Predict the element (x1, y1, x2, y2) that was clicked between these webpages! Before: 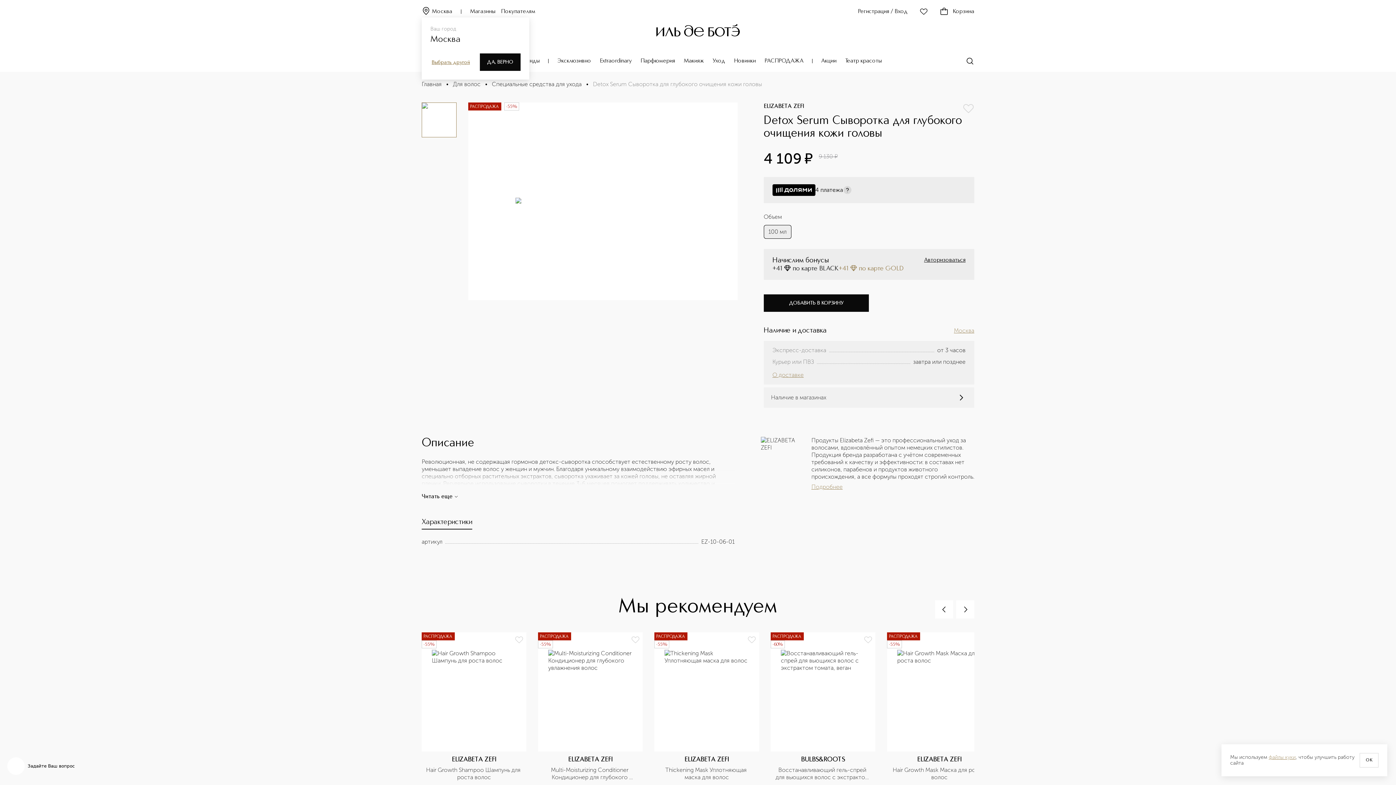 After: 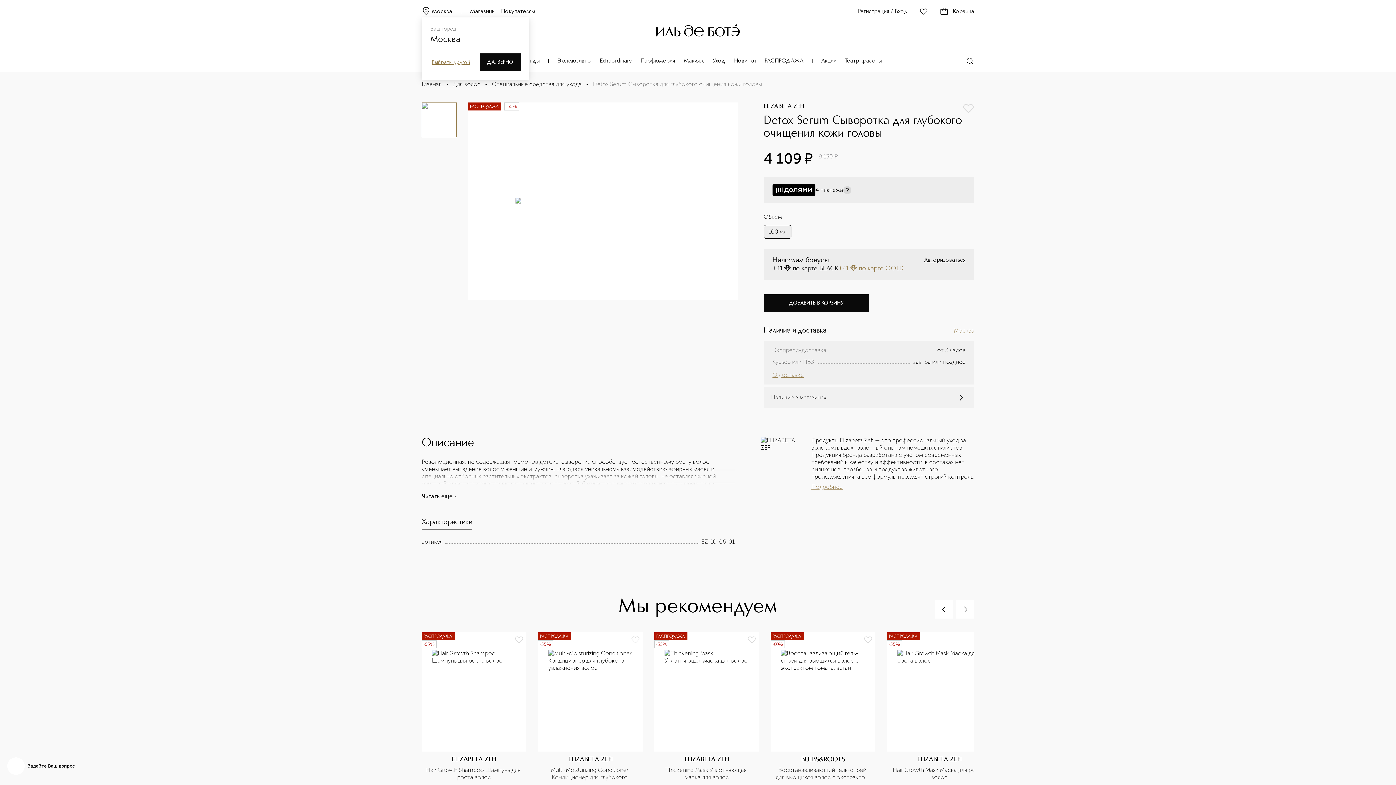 Action: label: OK bbox: (1360, 753, 1378, 768)